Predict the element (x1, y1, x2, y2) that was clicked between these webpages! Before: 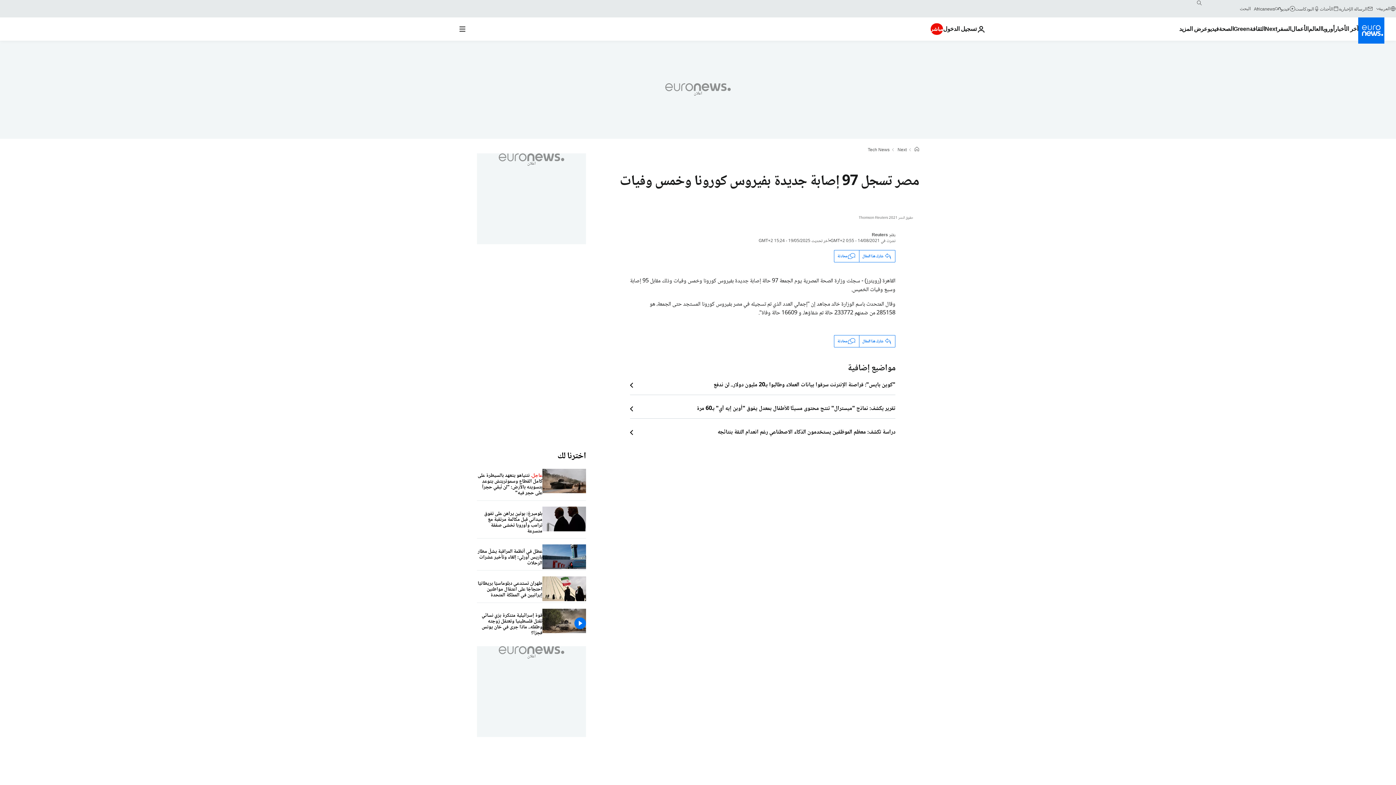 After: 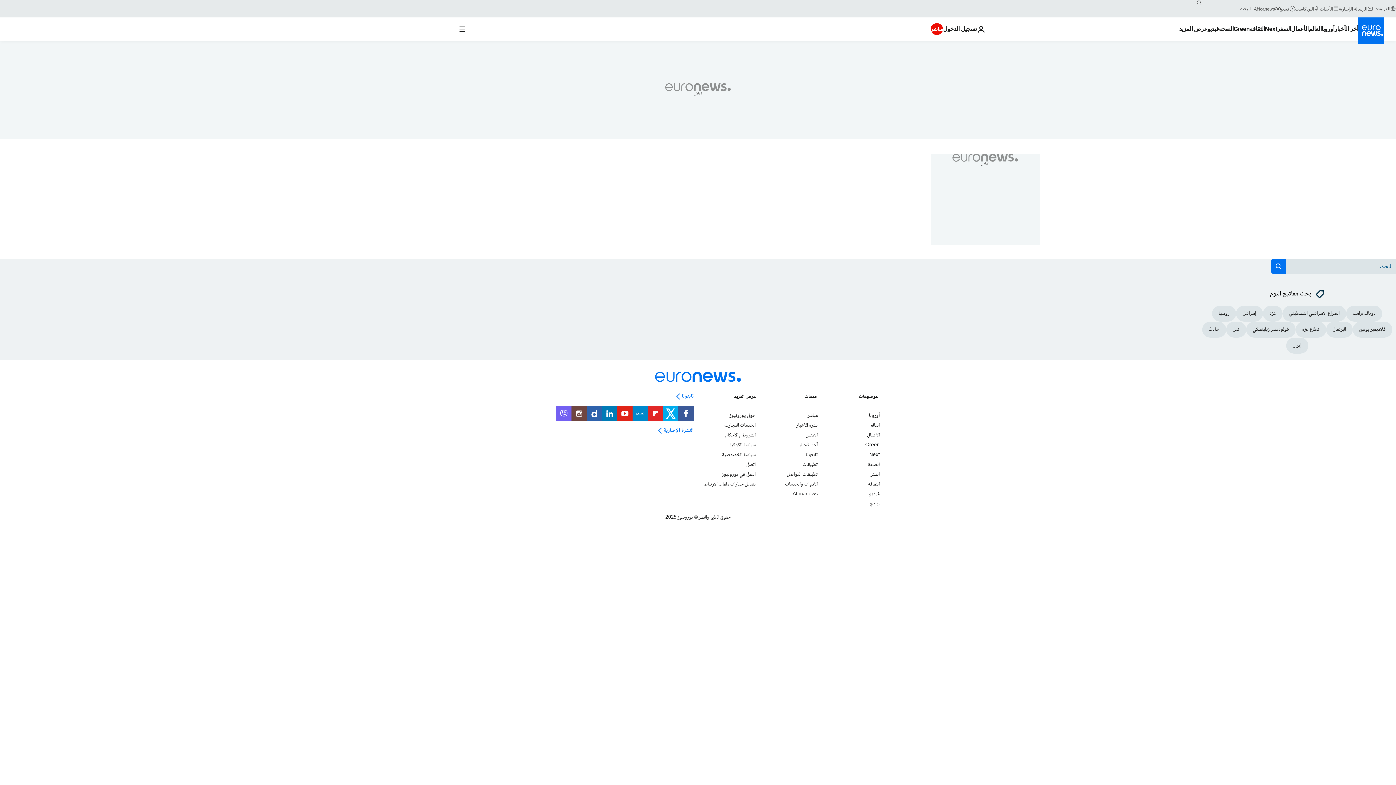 Action: label: search button bbox: (1193, -2, 1205, 8)